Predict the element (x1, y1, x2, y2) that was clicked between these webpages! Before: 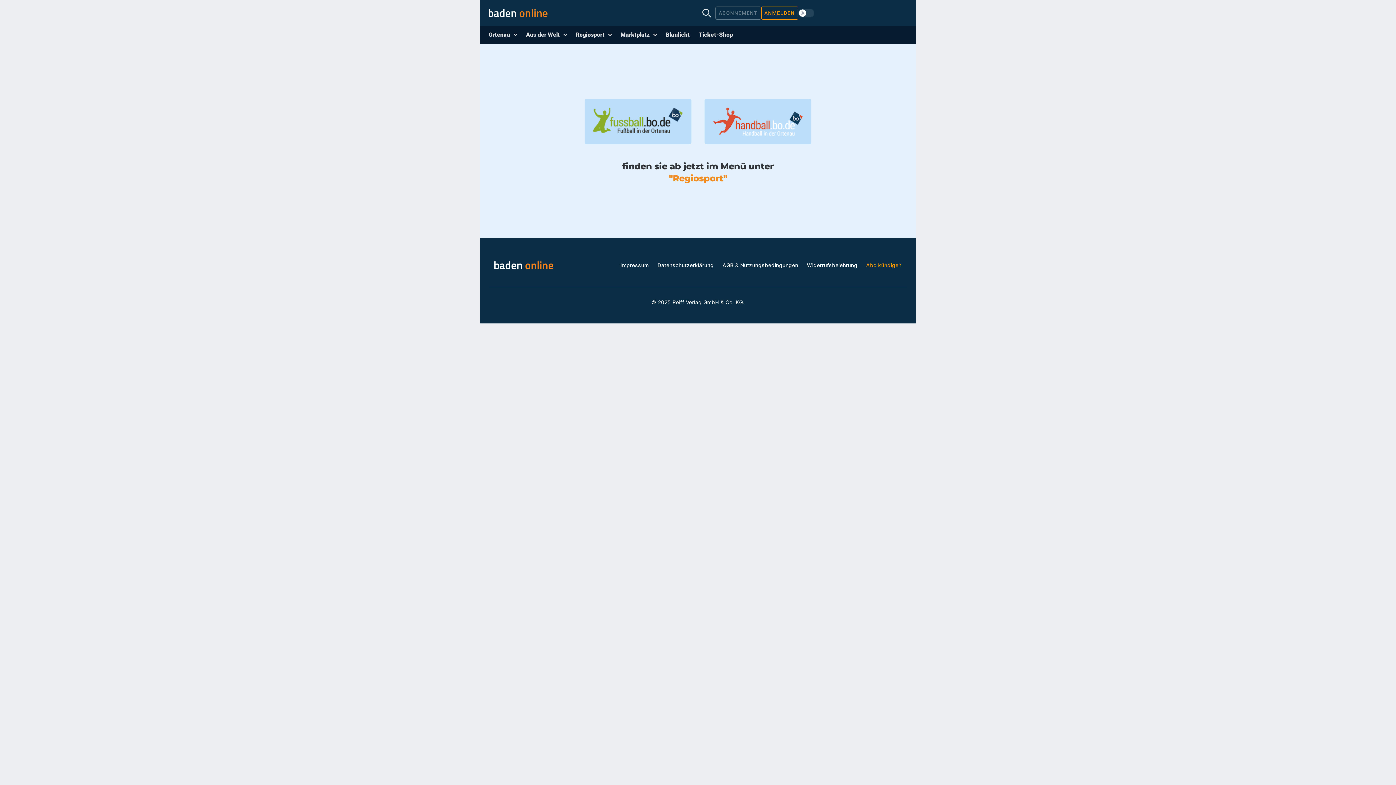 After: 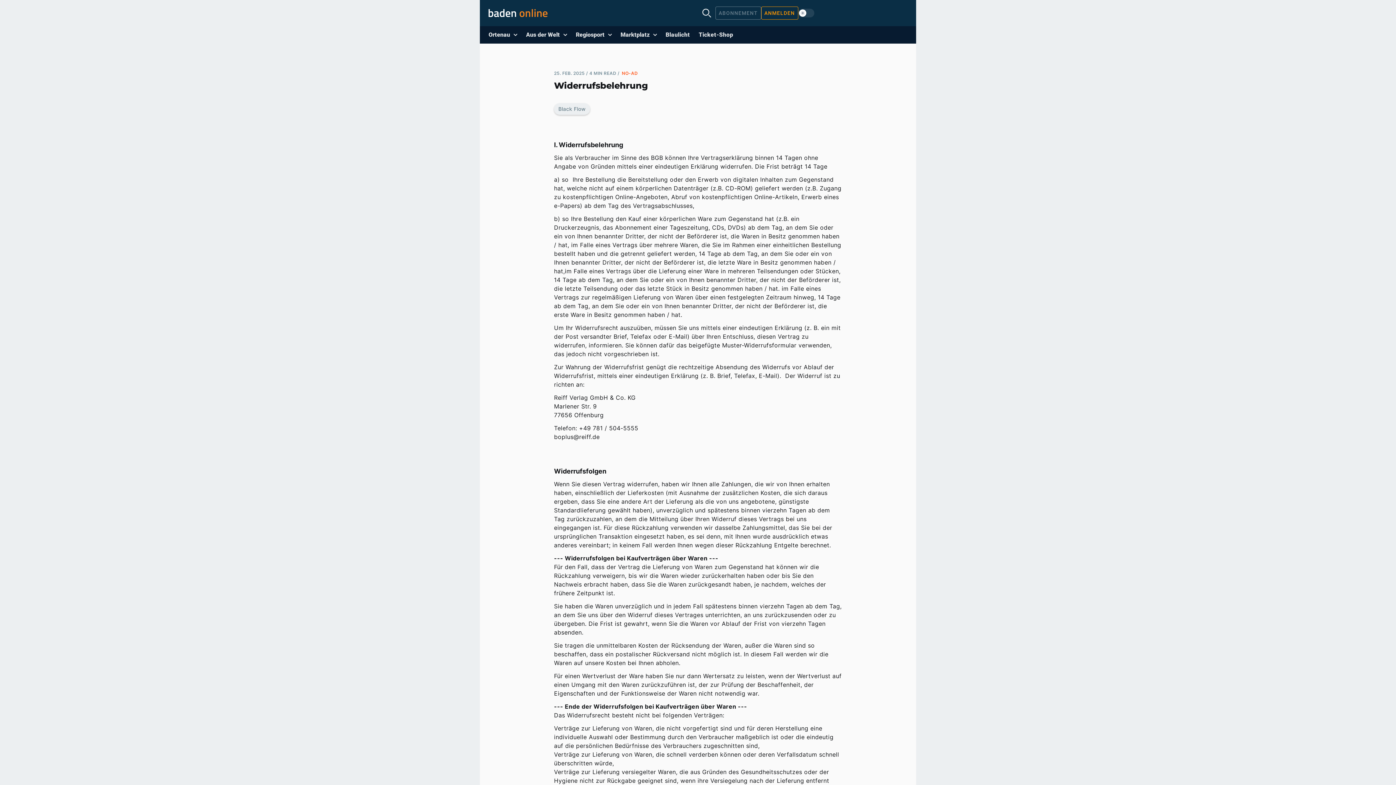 Action: bbox: (807, 262, 857, 268) label: Widerrufsbelehrung